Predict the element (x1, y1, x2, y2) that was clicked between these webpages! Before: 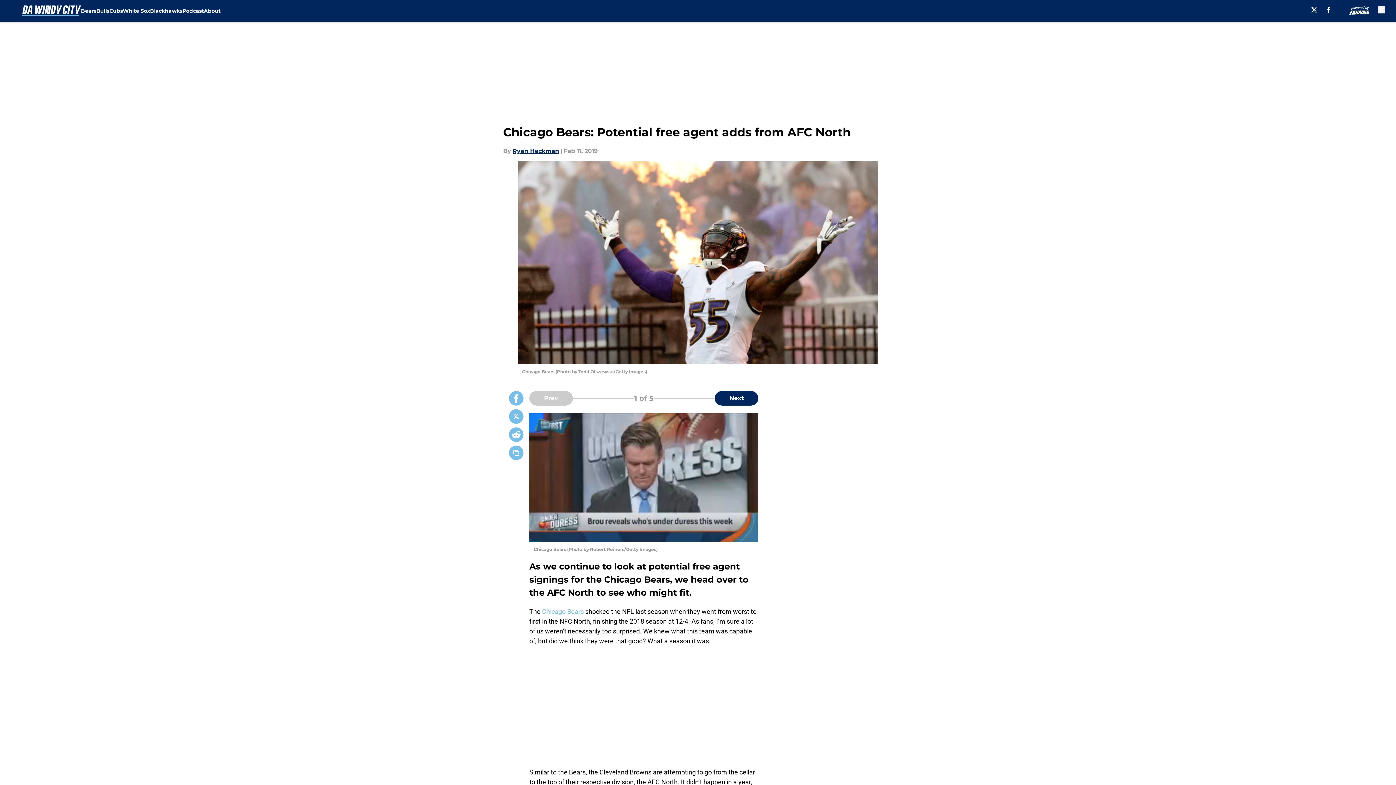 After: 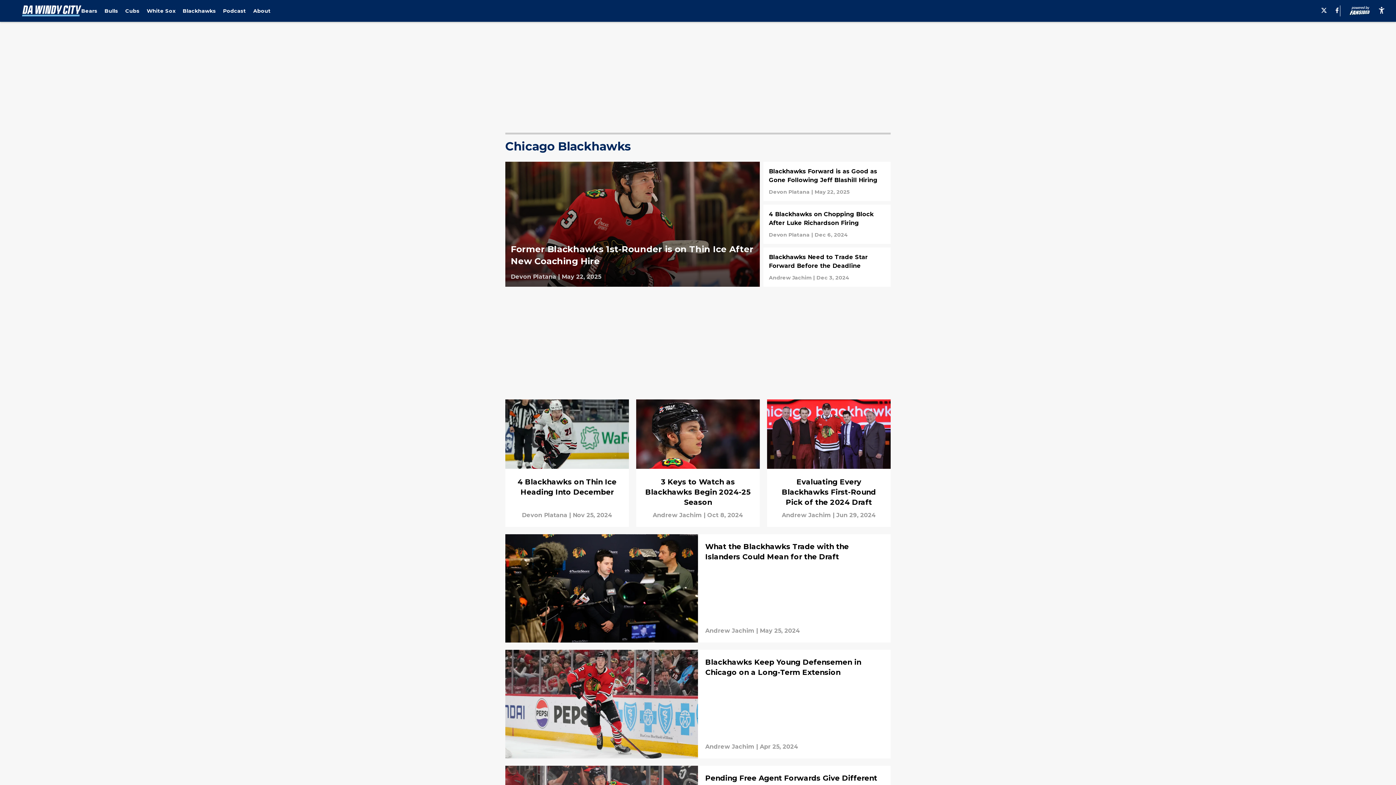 Action: label: Blackhawks bbox: (150, 0, 182, 21)